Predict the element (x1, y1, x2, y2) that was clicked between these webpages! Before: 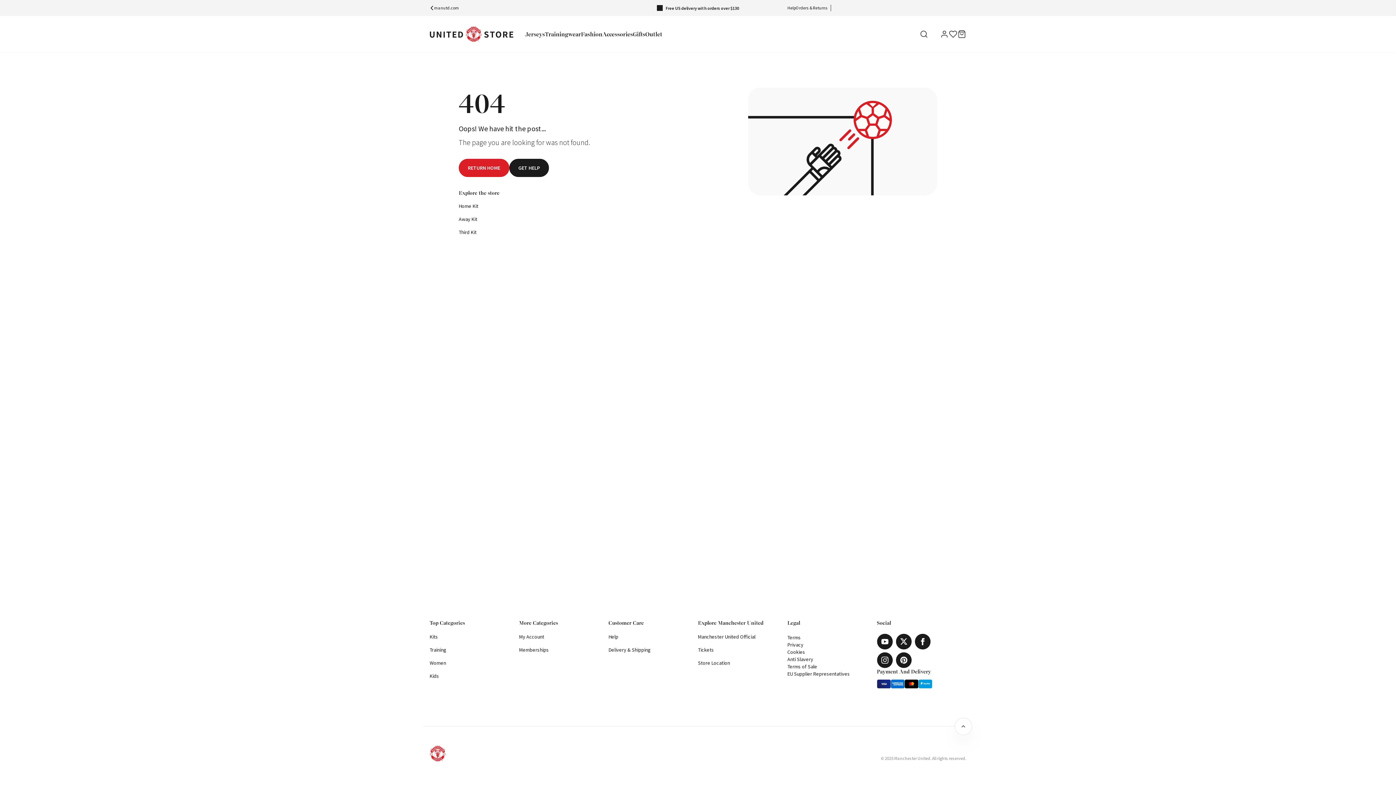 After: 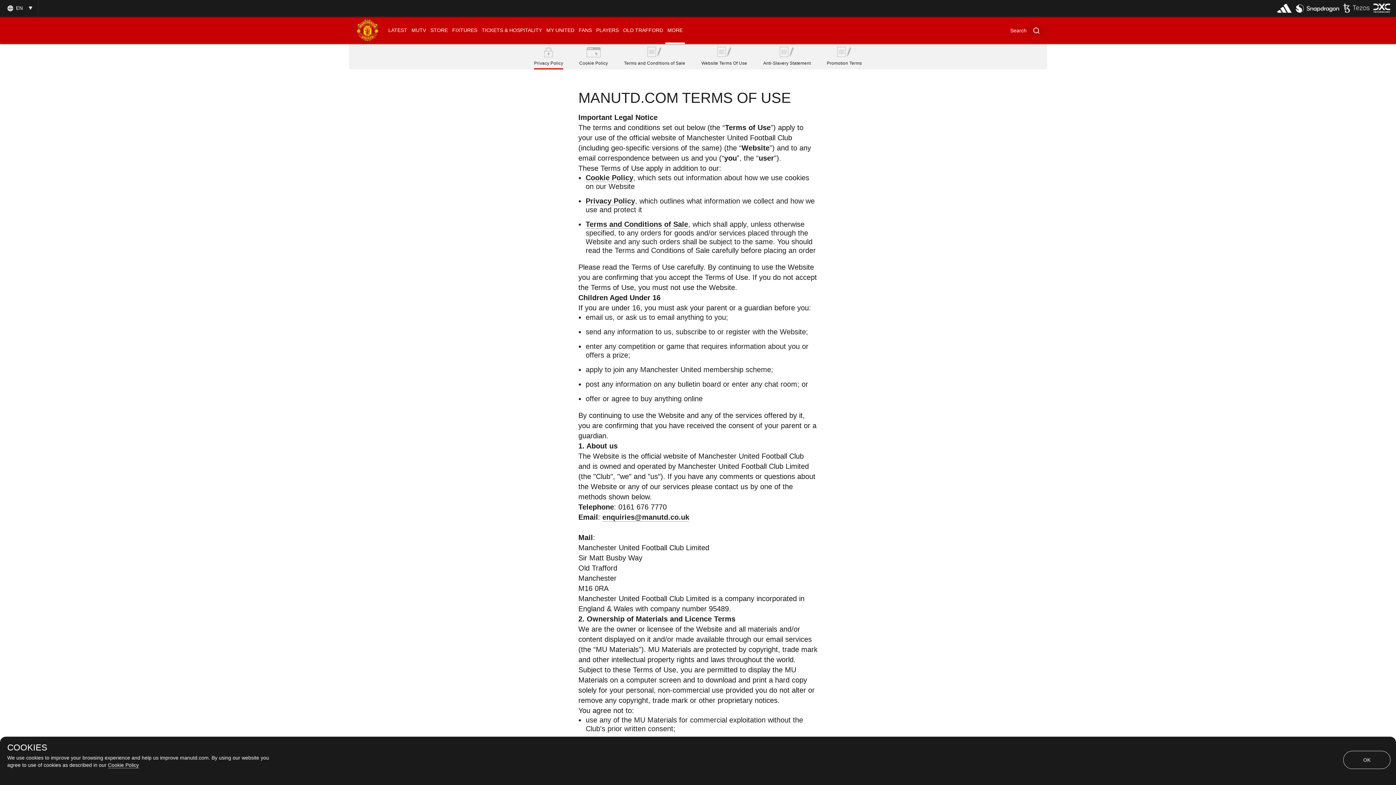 Action: label: Terms bbox: (787, 634, 877, 641)